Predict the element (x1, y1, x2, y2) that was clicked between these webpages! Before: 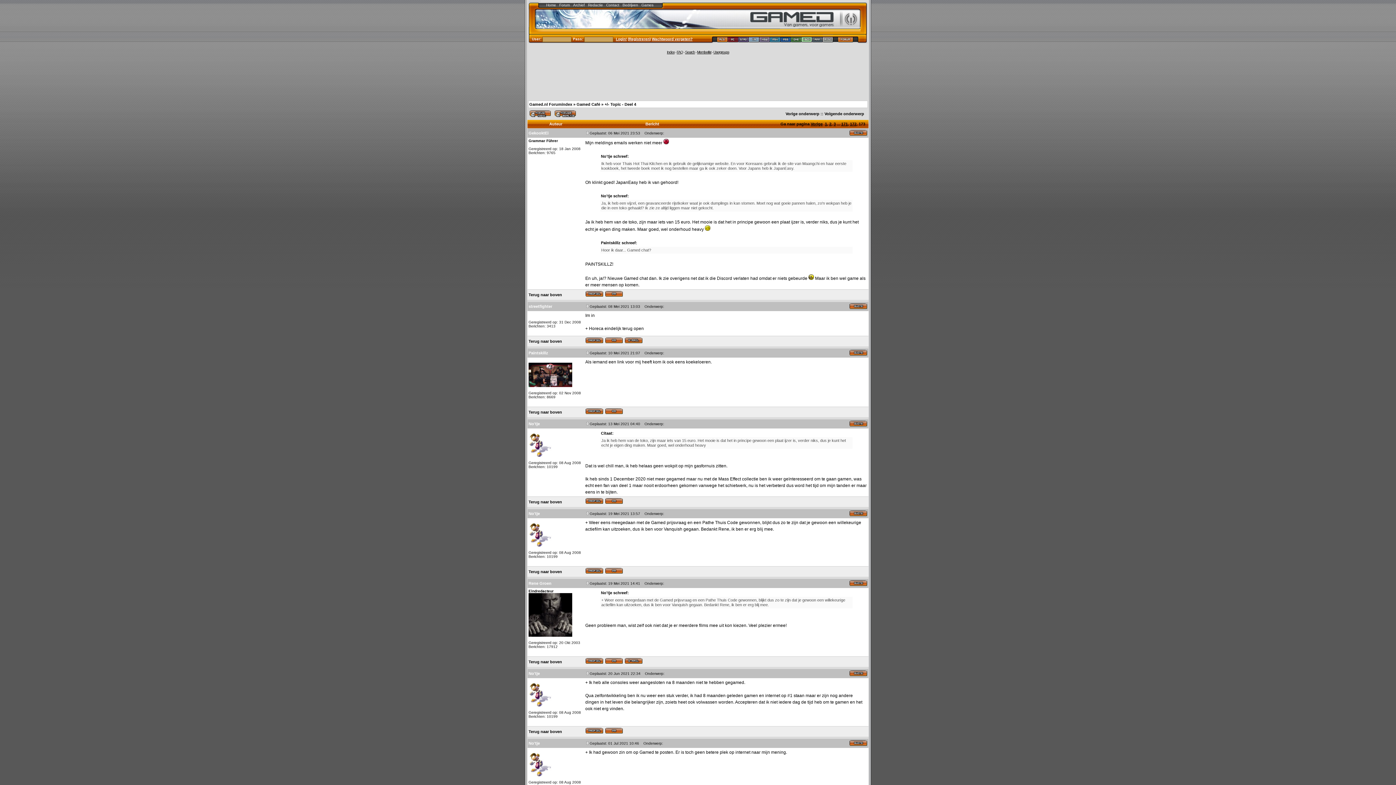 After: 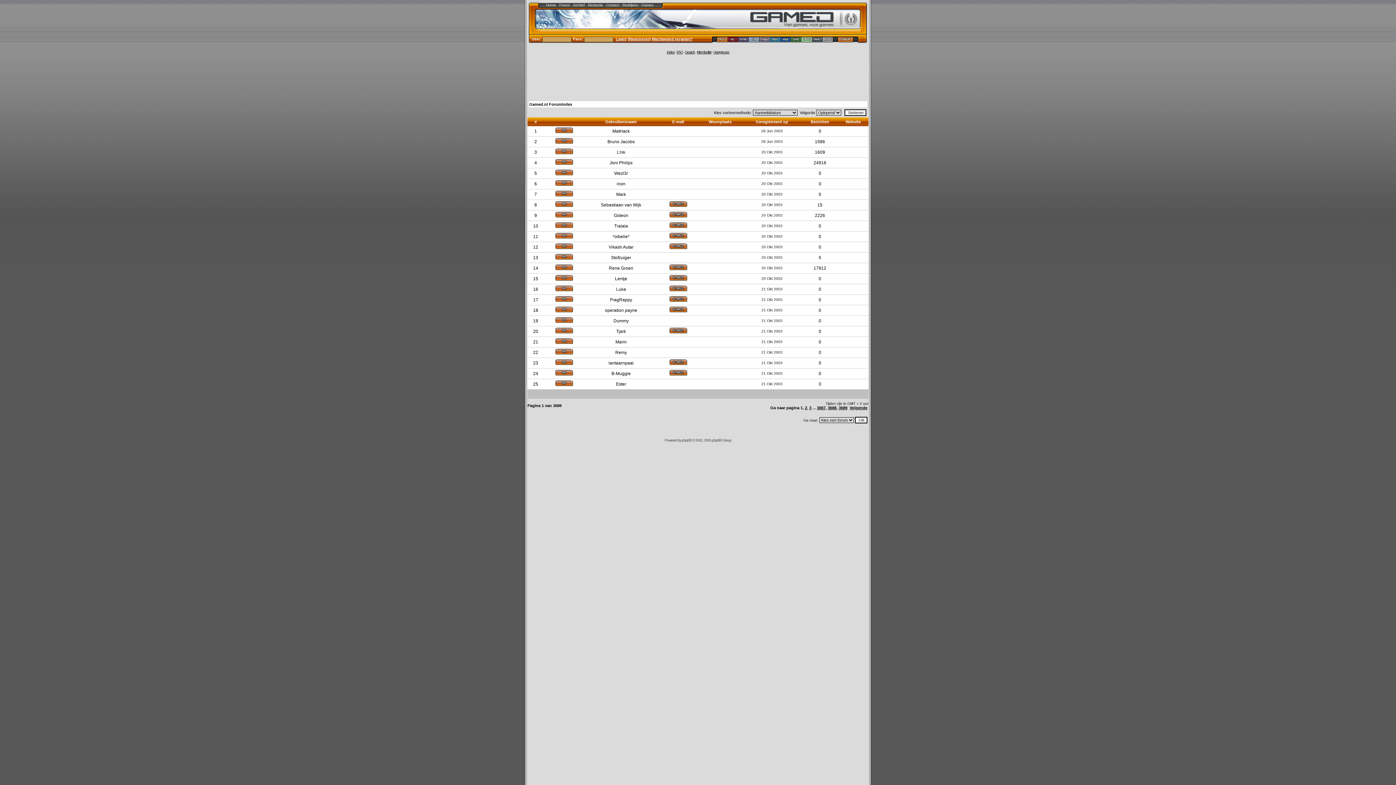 Action: label: Memberlist bbox: (697, 50, 711, 54)